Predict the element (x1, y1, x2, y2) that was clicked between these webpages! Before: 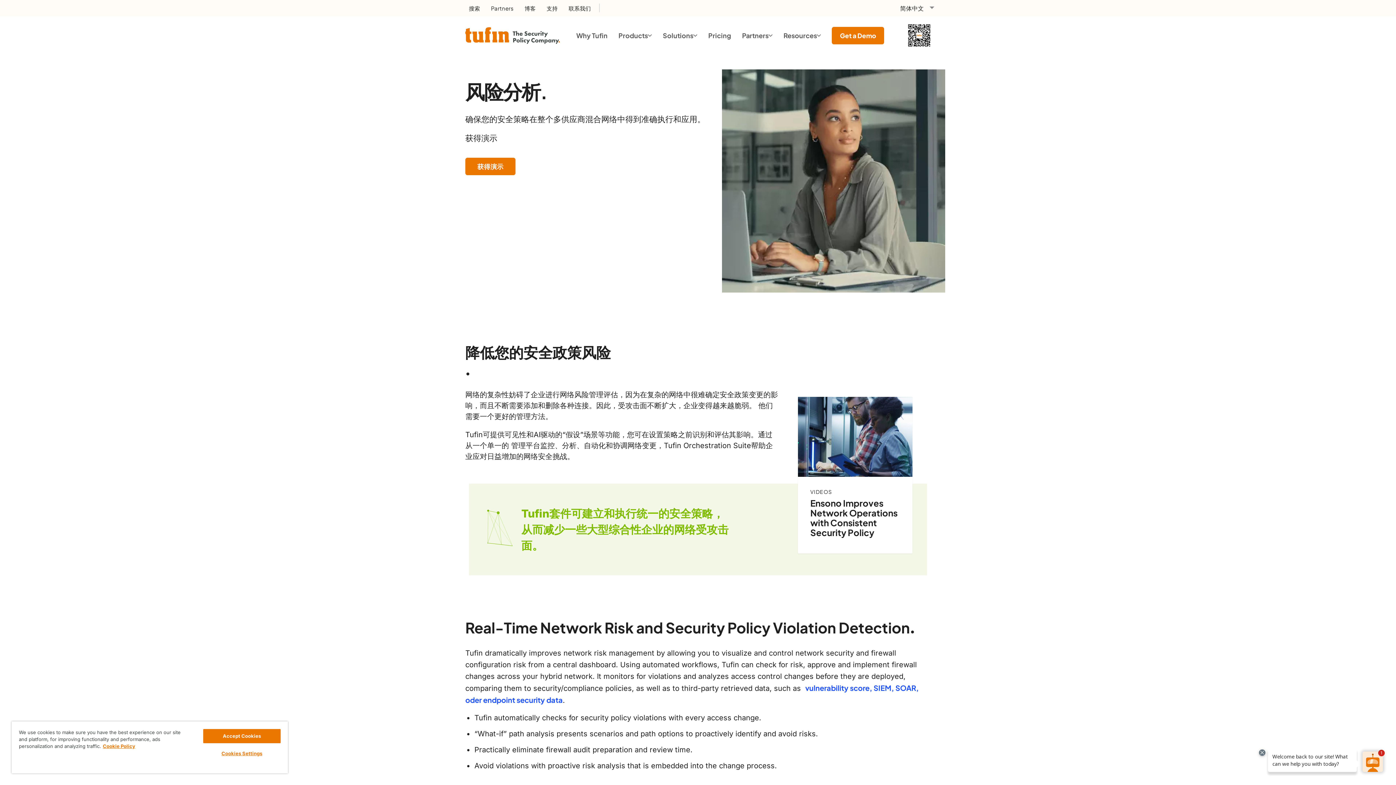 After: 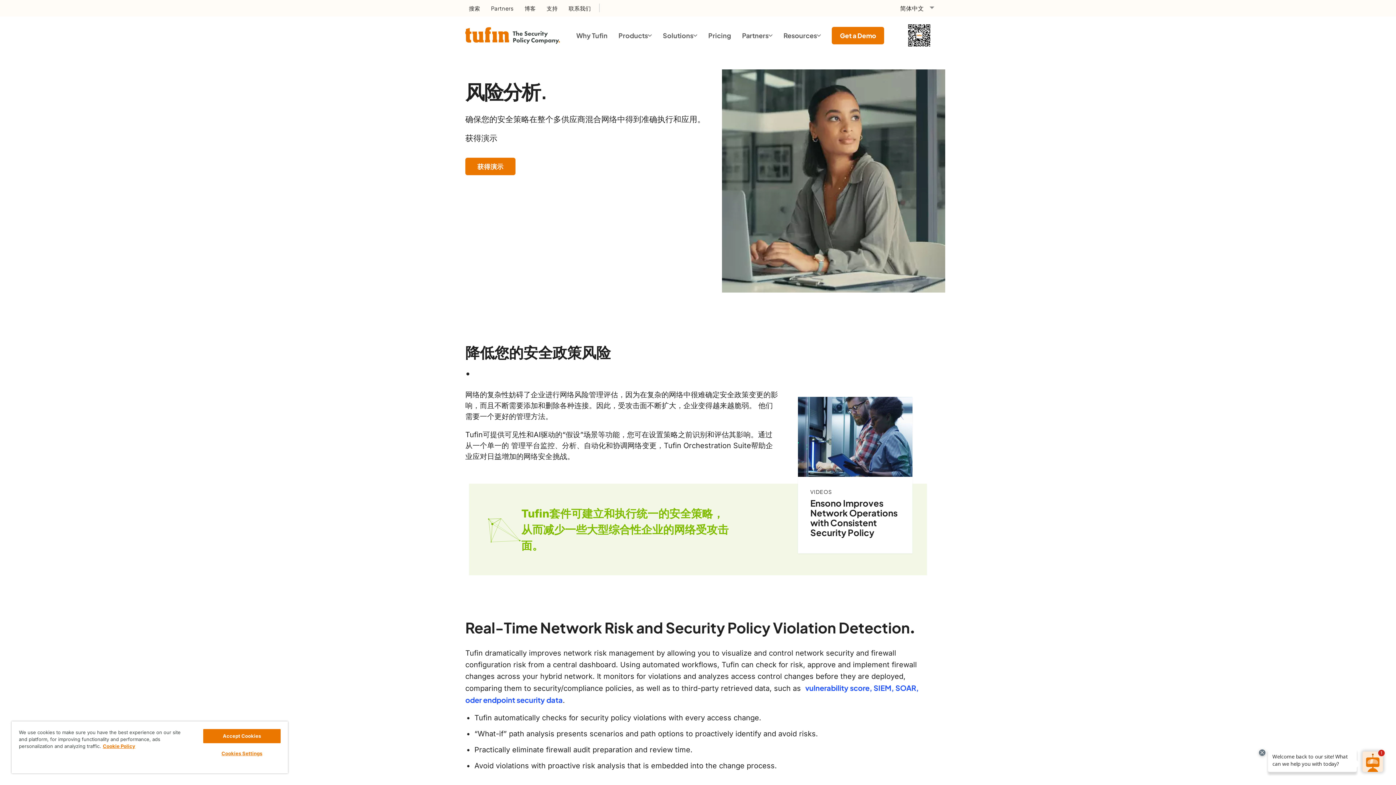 Action: bbox: (900, 4, 924, 12) label: 简体中文